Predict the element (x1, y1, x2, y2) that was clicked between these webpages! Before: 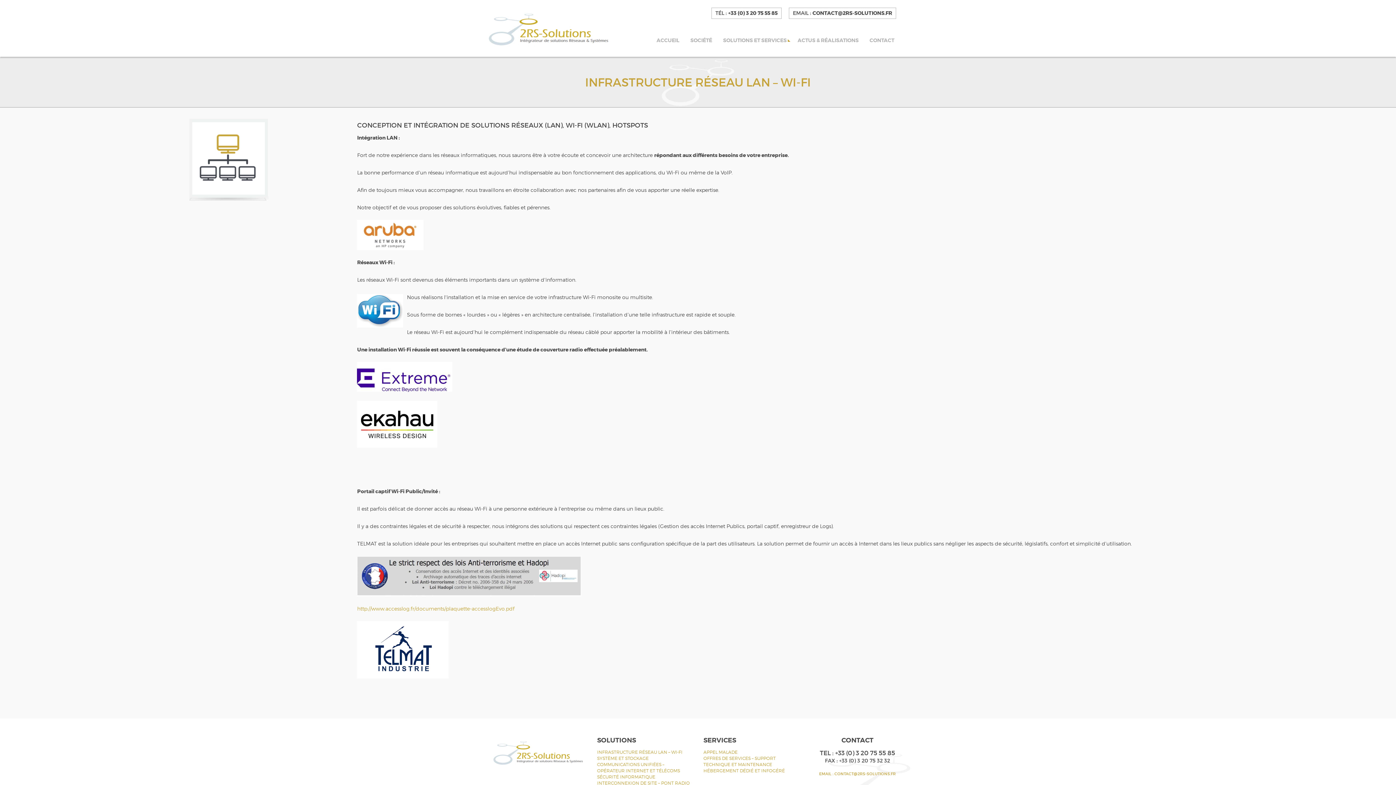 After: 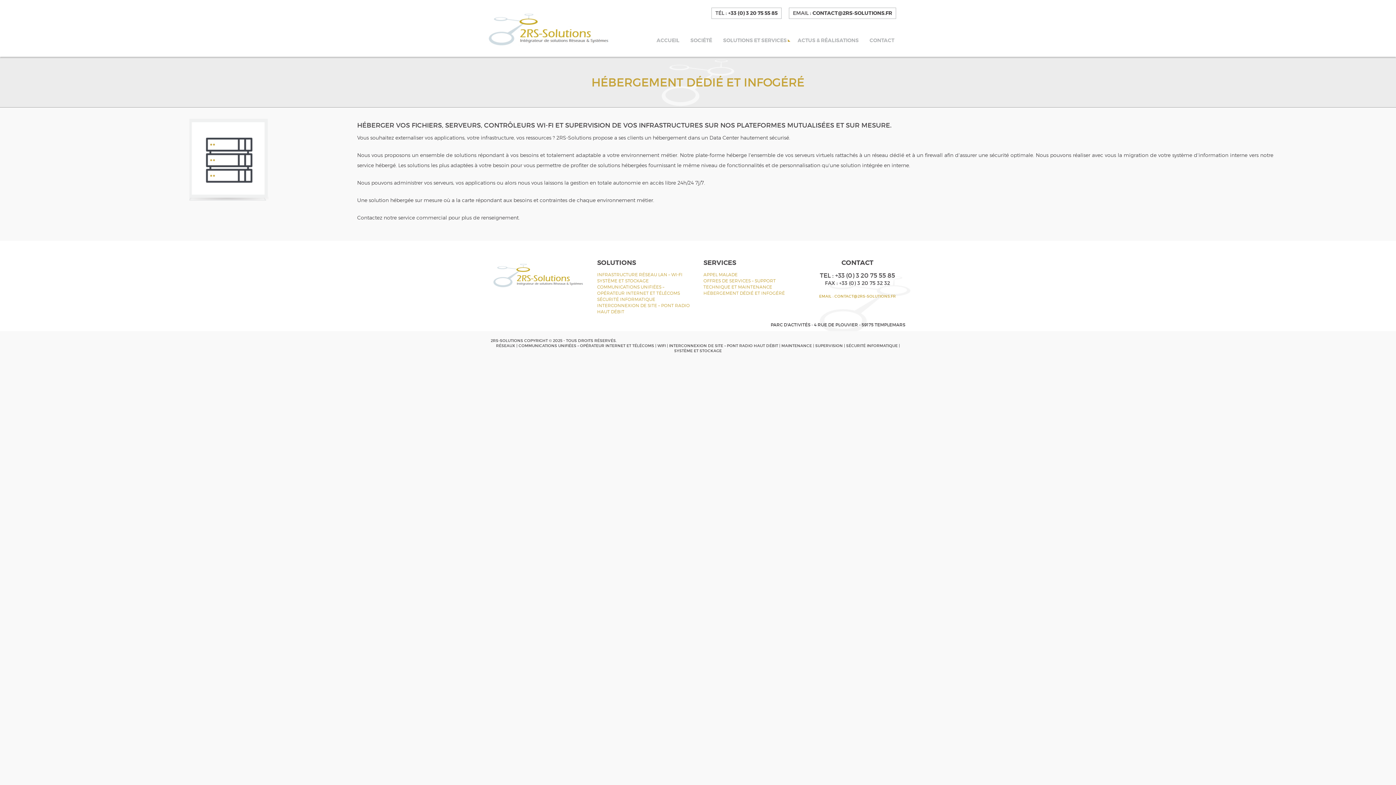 Action: bbox: (703, 768, 785, 773) label: HÉBERGEMENT DÉDIÉ ET INFOGÉRÉ